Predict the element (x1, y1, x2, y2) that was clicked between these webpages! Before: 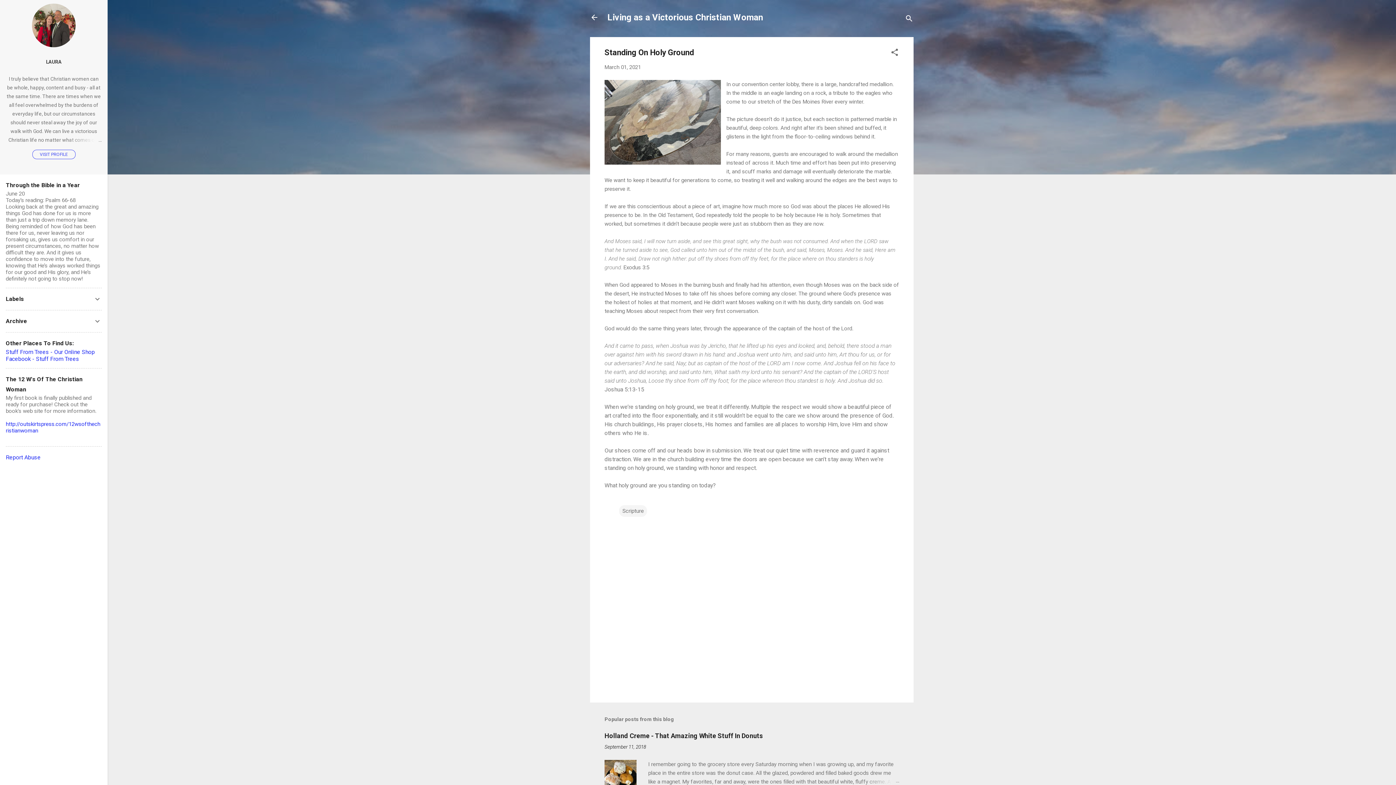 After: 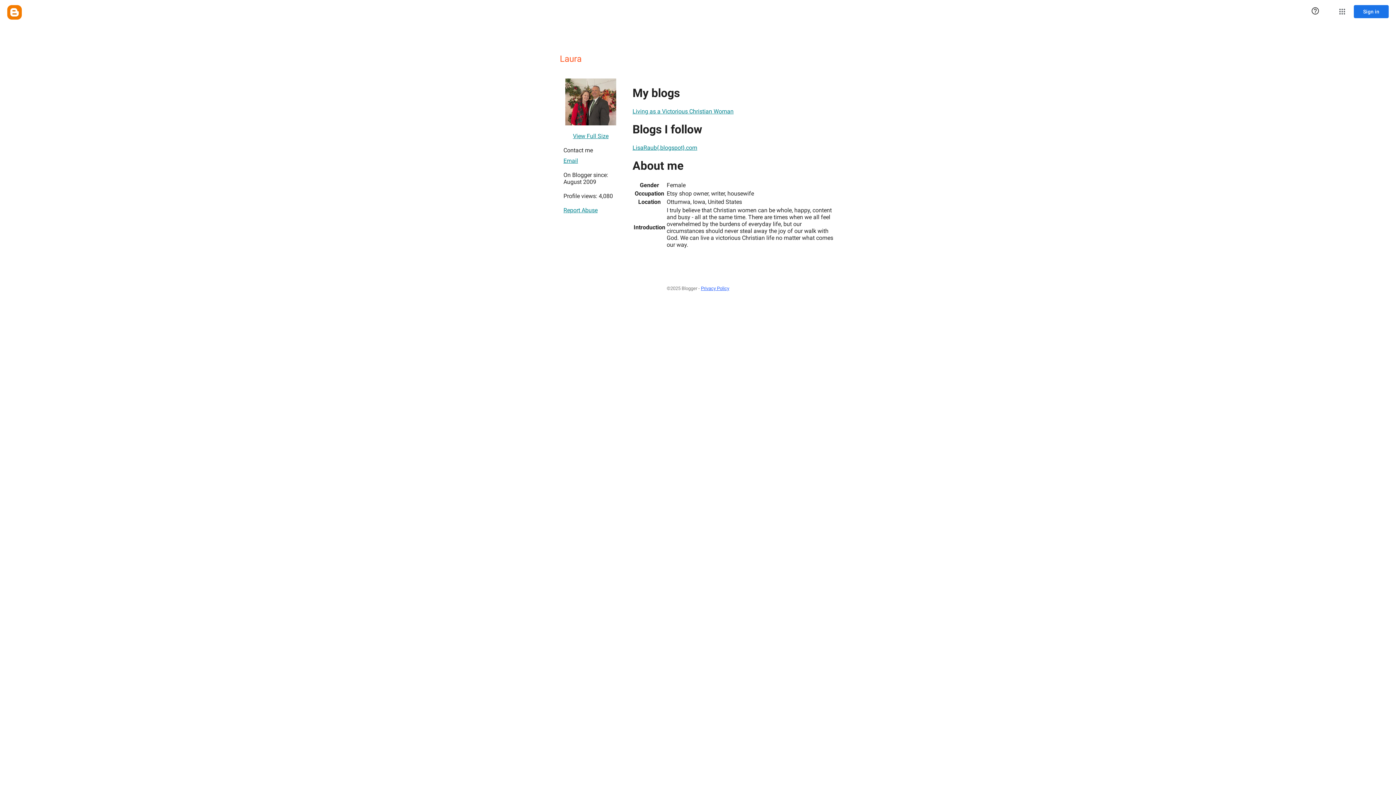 Action: label: VISIT PROFILE bbox: (32, 149, 75, 159)